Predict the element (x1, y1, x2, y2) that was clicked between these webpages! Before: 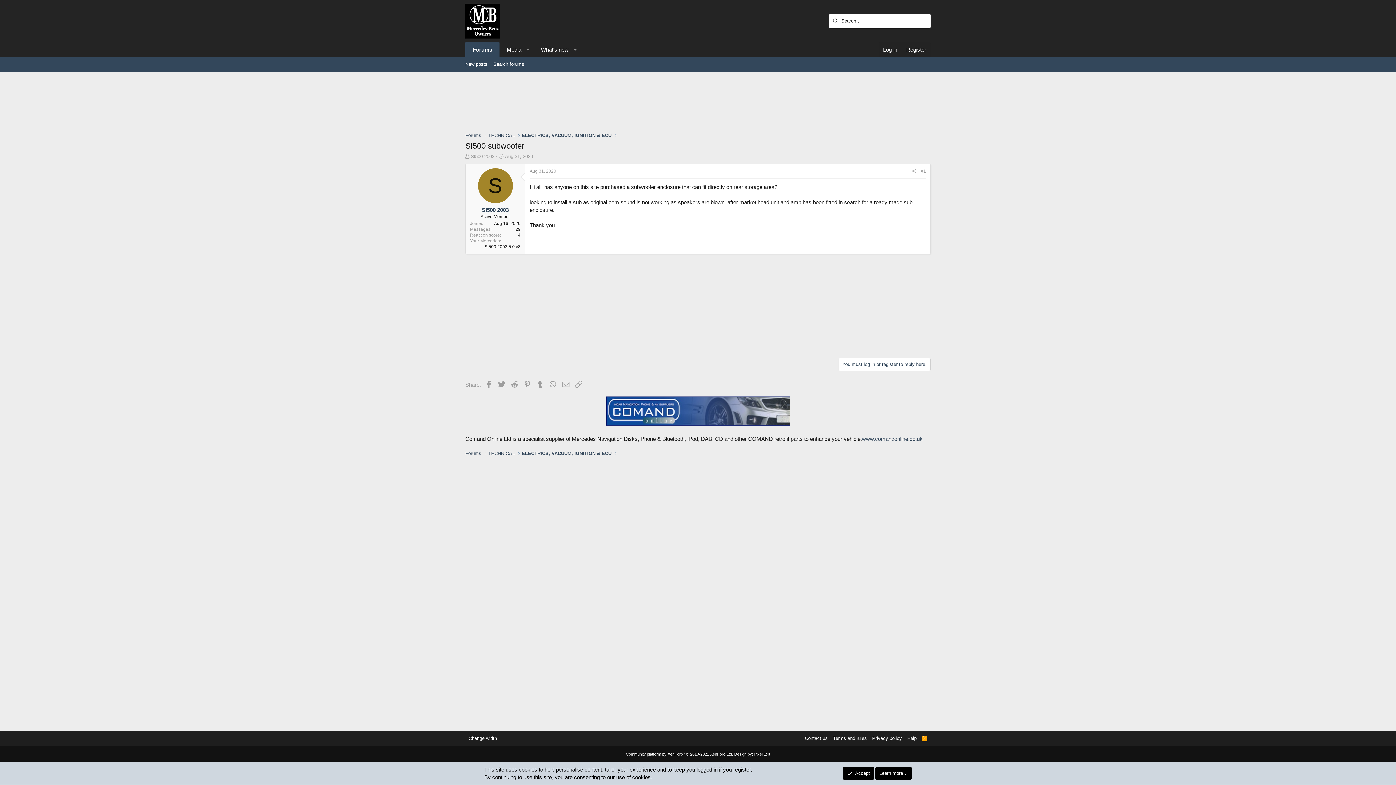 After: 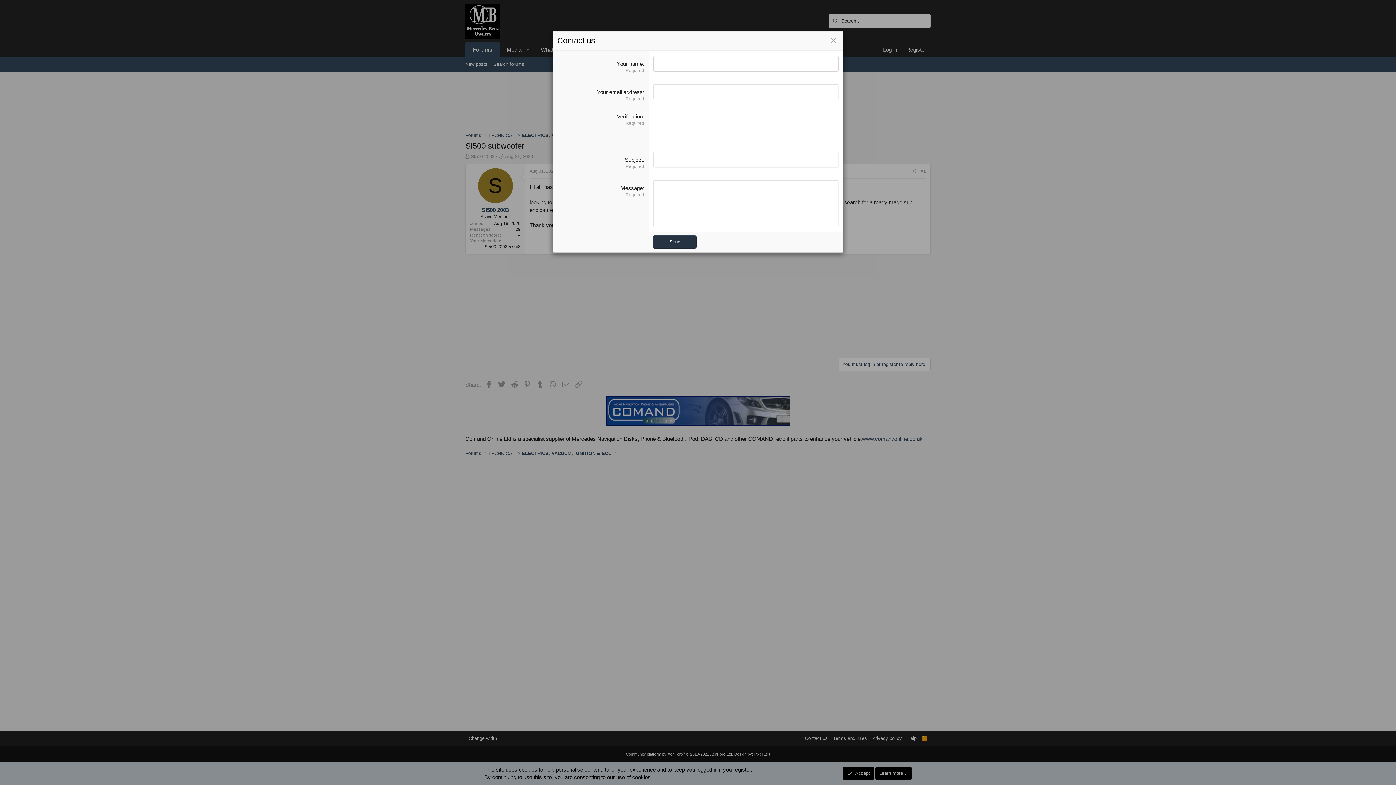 Action: label: Contact us bbox: (803, 735, 829, 742)